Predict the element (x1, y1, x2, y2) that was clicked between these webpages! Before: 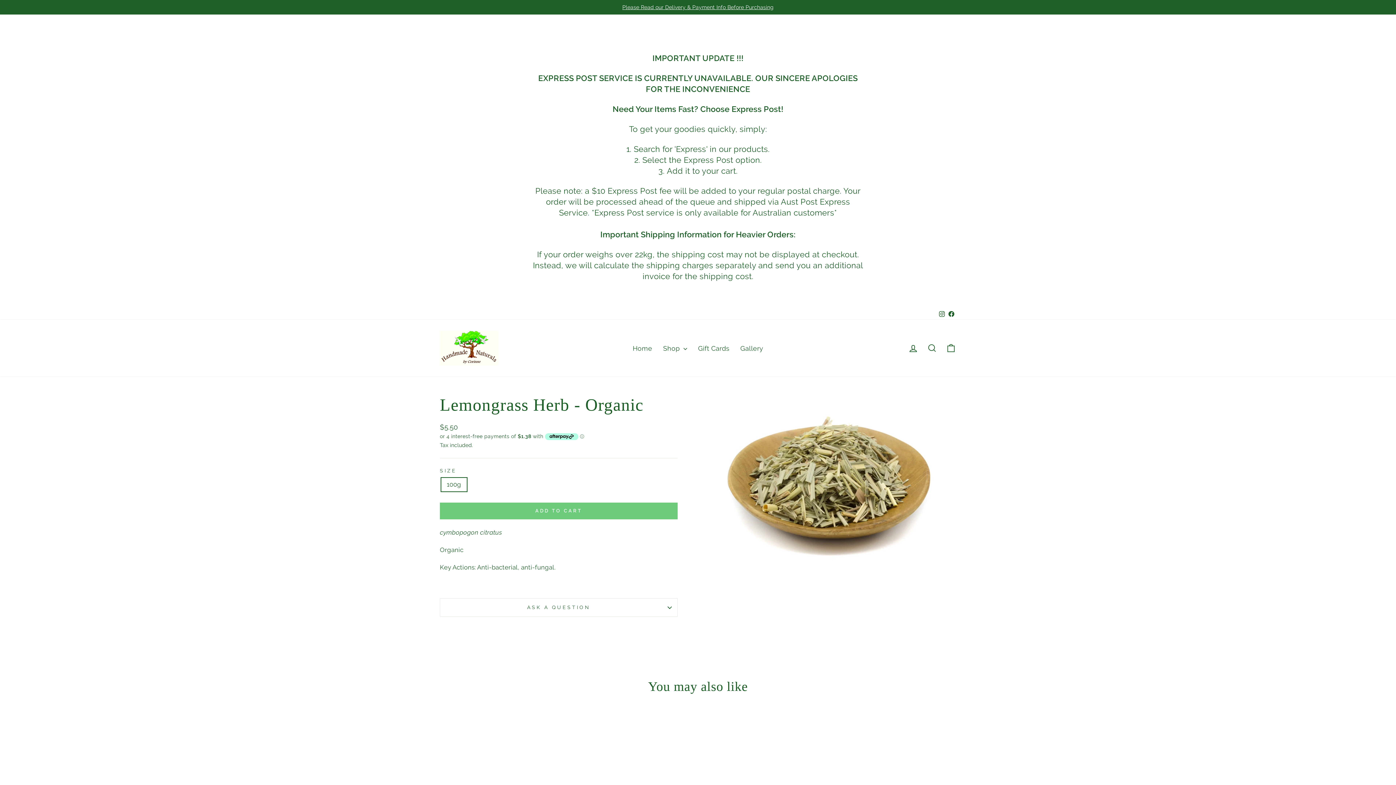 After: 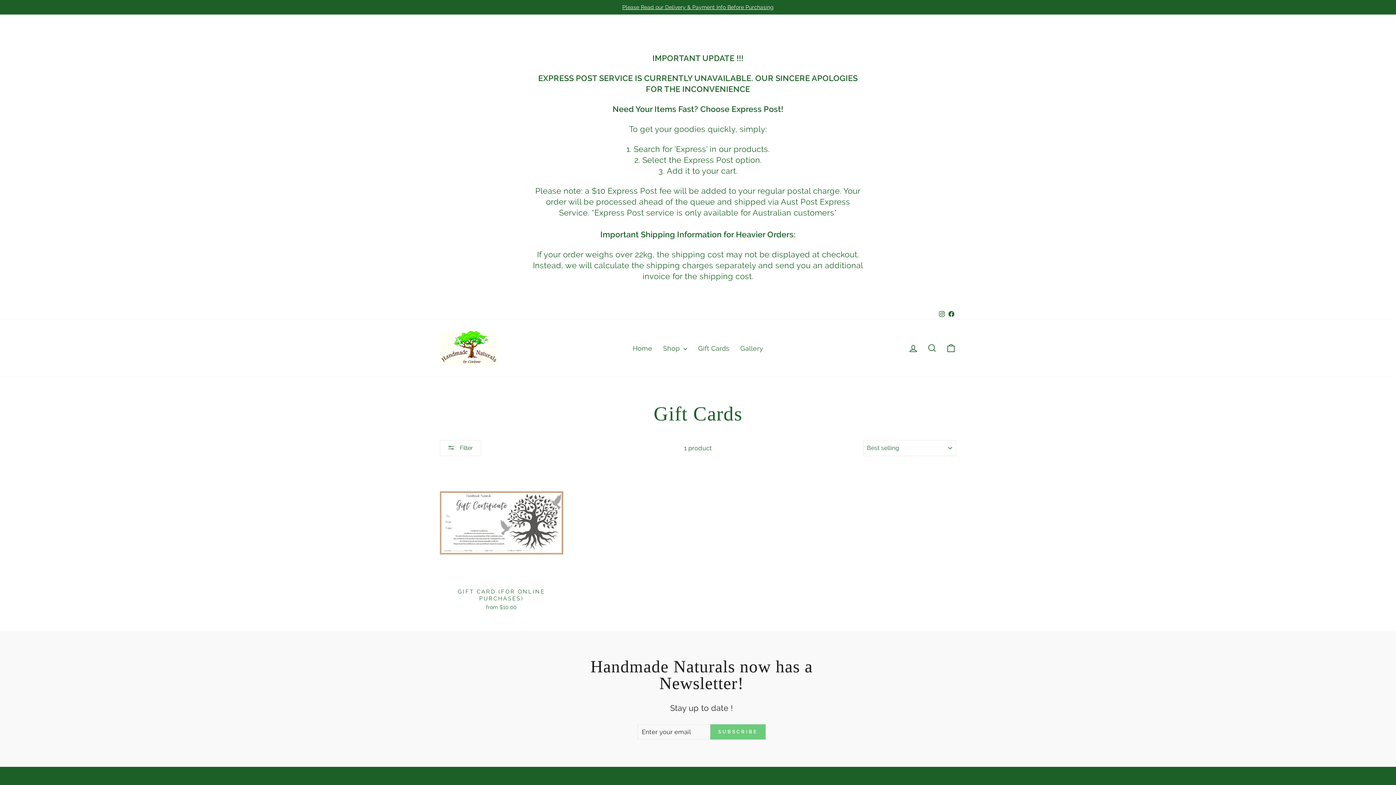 Action: bbox: (692, 341, 735, 355) label: Gift Cards